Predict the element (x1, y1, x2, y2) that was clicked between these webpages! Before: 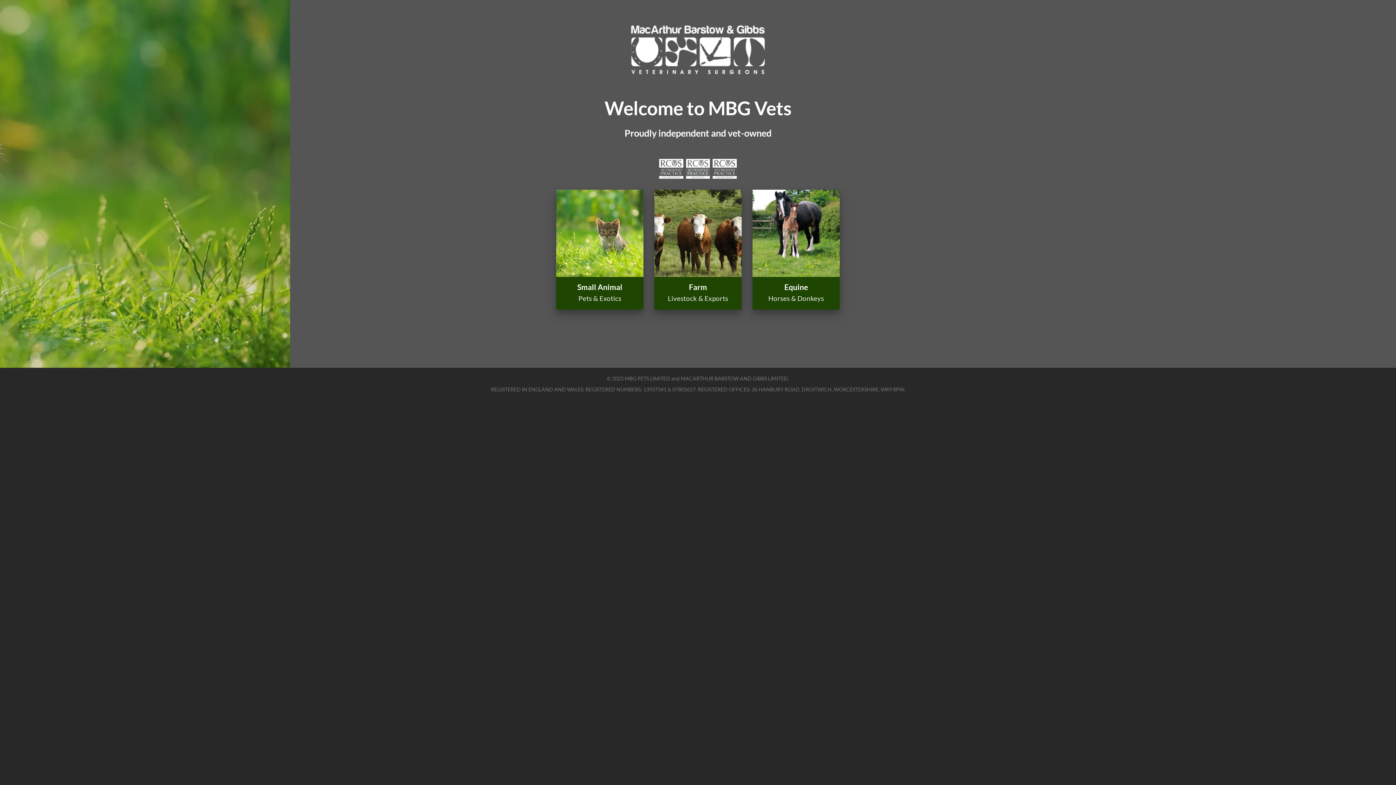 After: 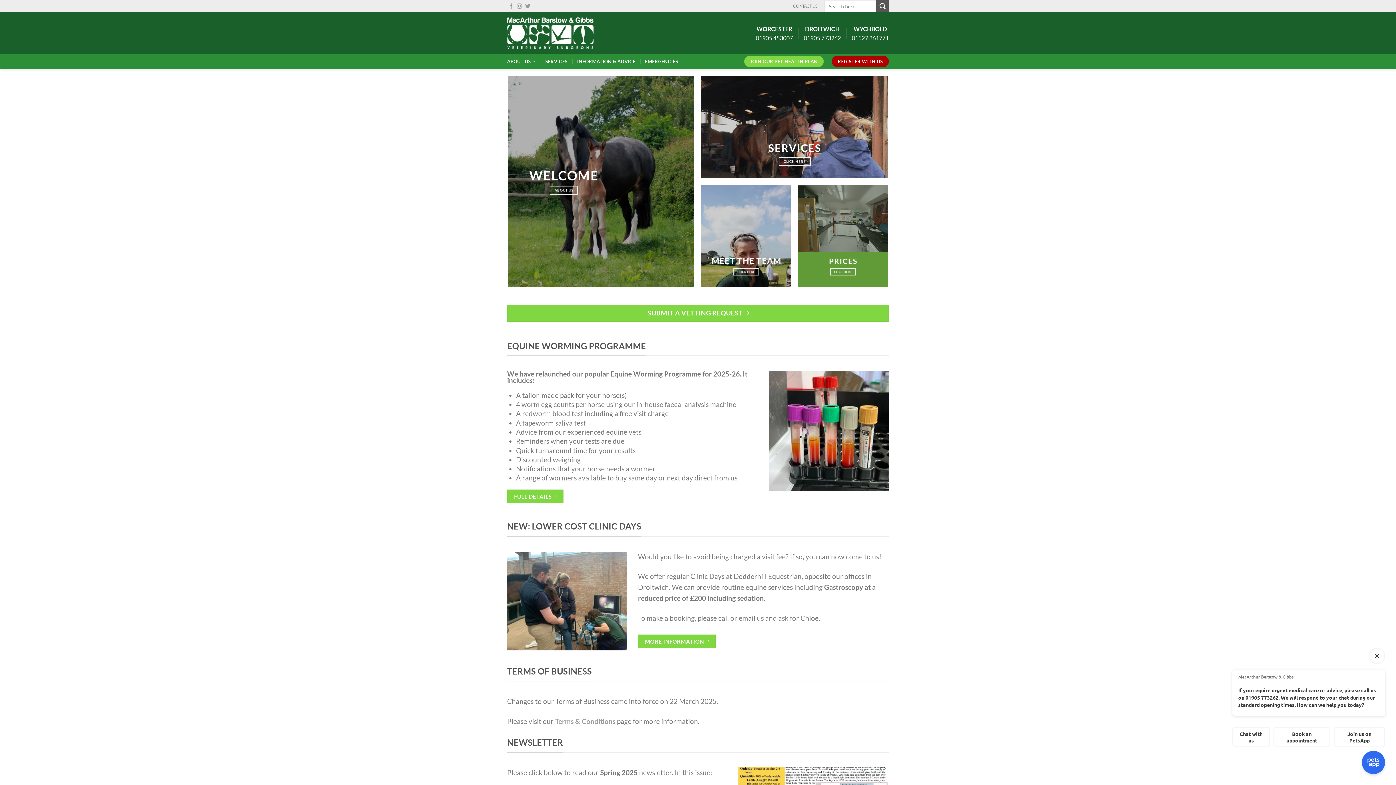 Action: bbox: (768, 294, 824, 302) label: Horses & Donkeys